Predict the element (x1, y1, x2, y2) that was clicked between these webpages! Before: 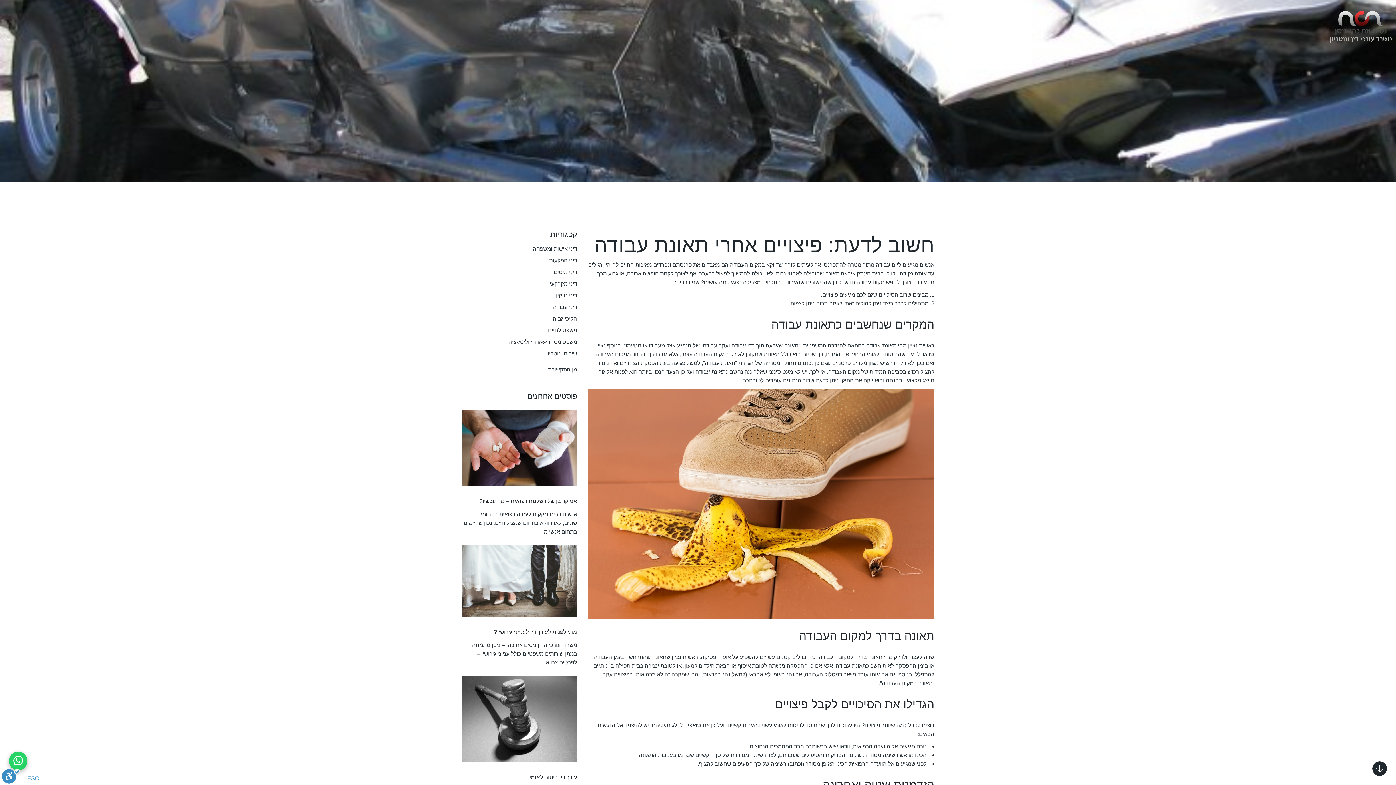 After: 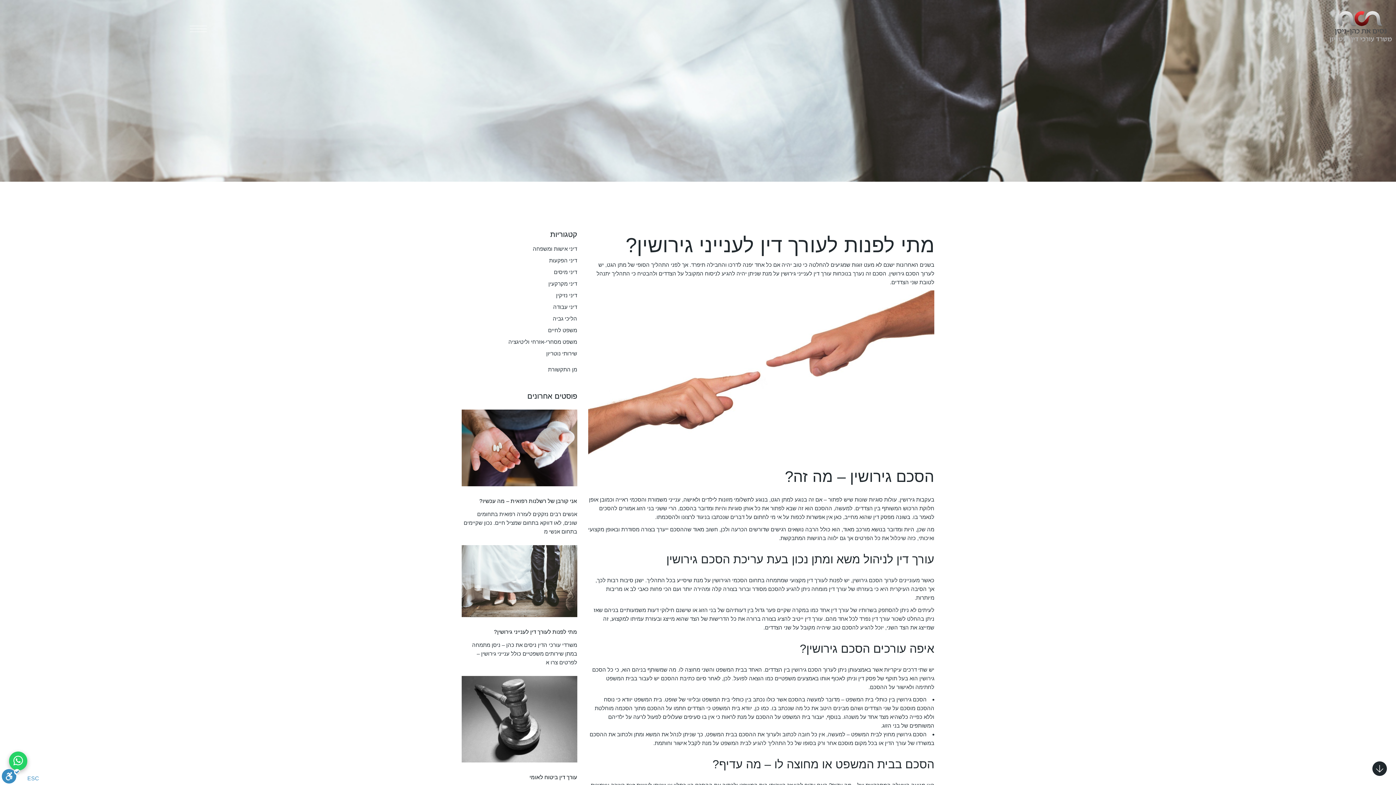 Action: bbox: (494, 629, 577, 635) label: מתי לפנות לעורך דין לענייני גירושין?